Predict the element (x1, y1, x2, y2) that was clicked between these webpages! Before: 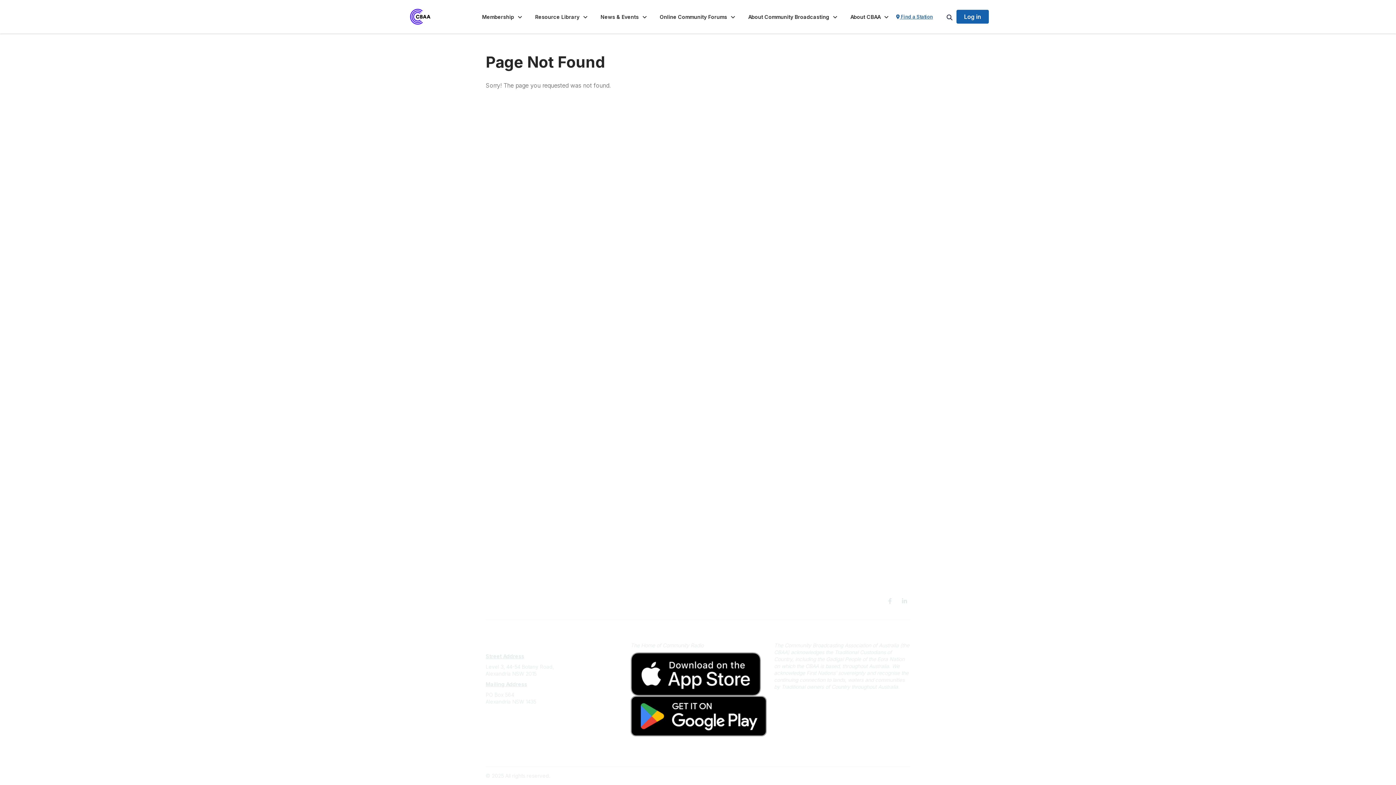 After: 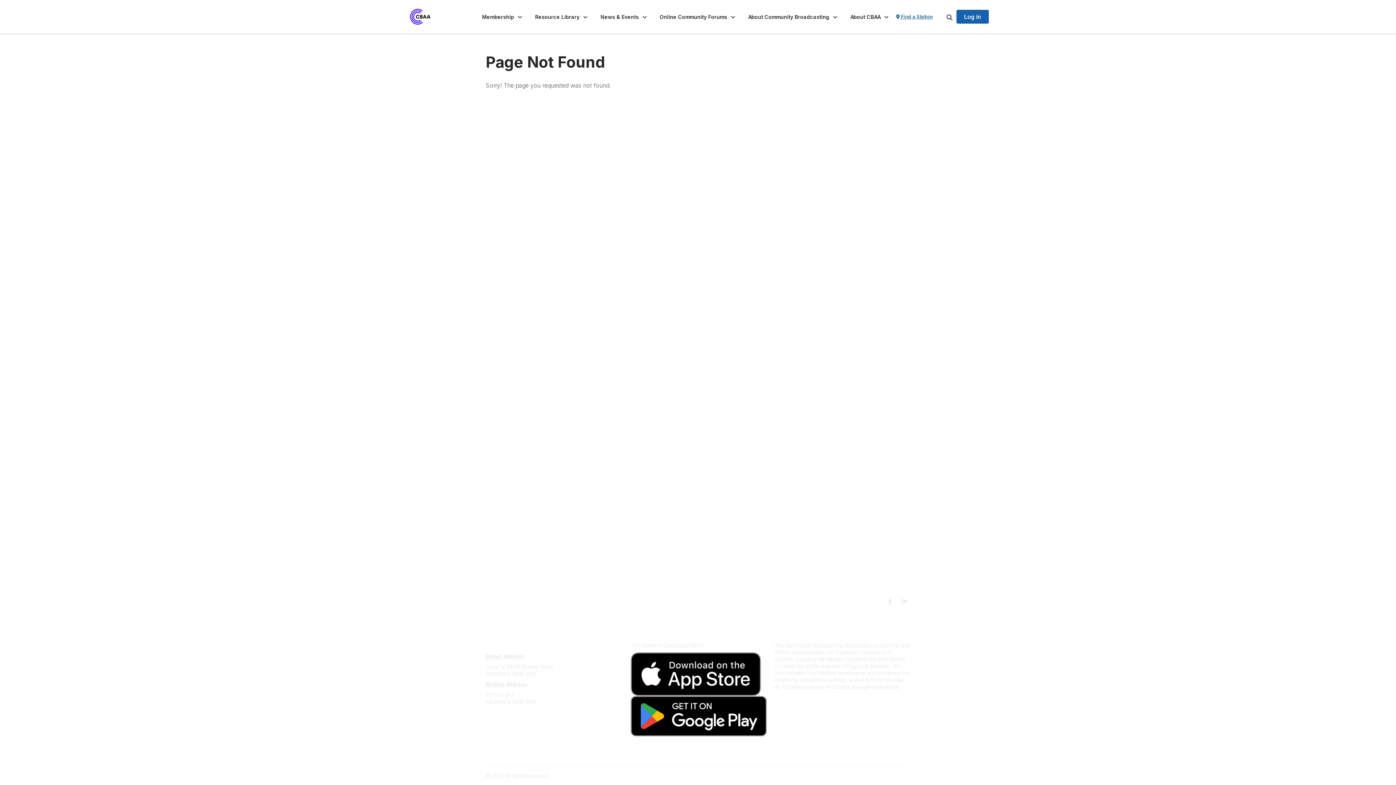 Action: bbox: (848, 773, 910, 779) label: Powered by Higher Logic